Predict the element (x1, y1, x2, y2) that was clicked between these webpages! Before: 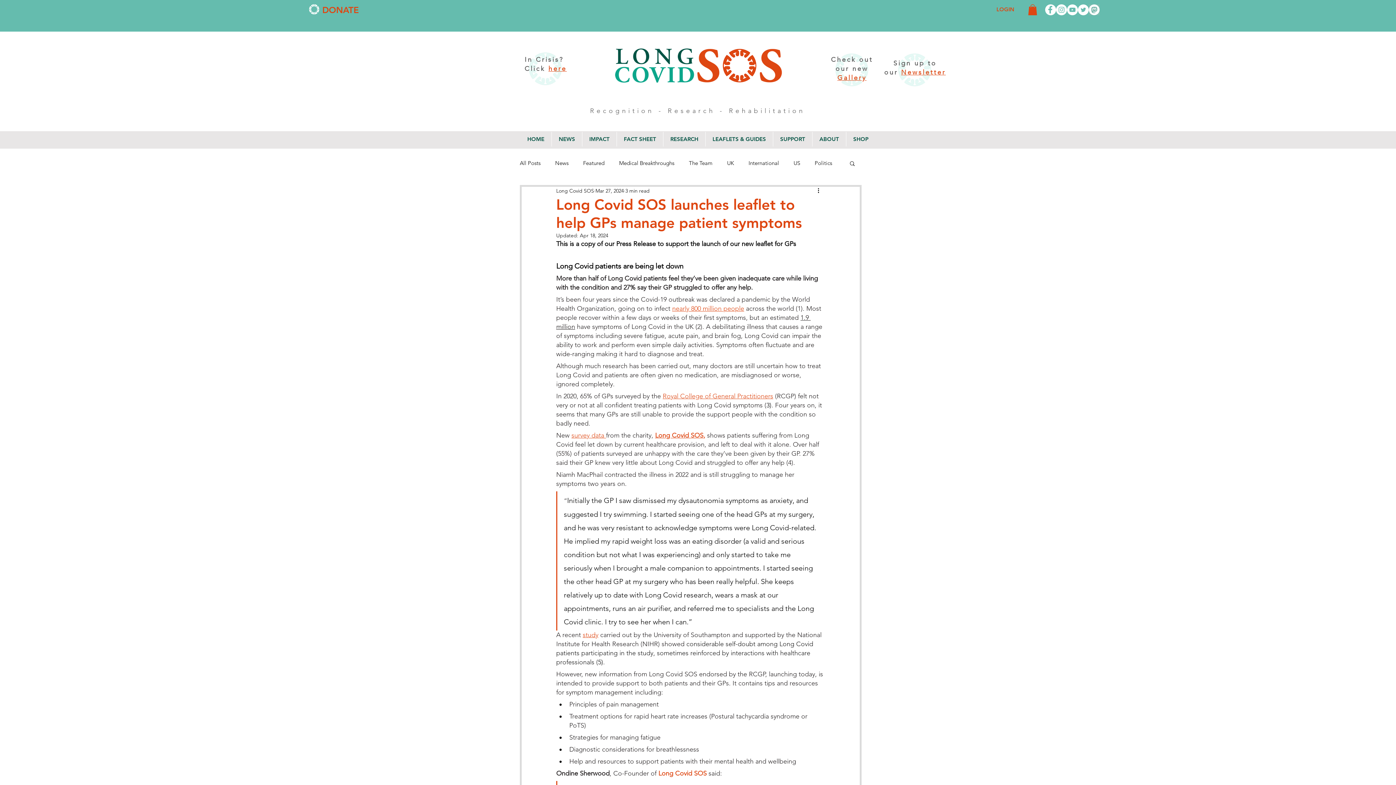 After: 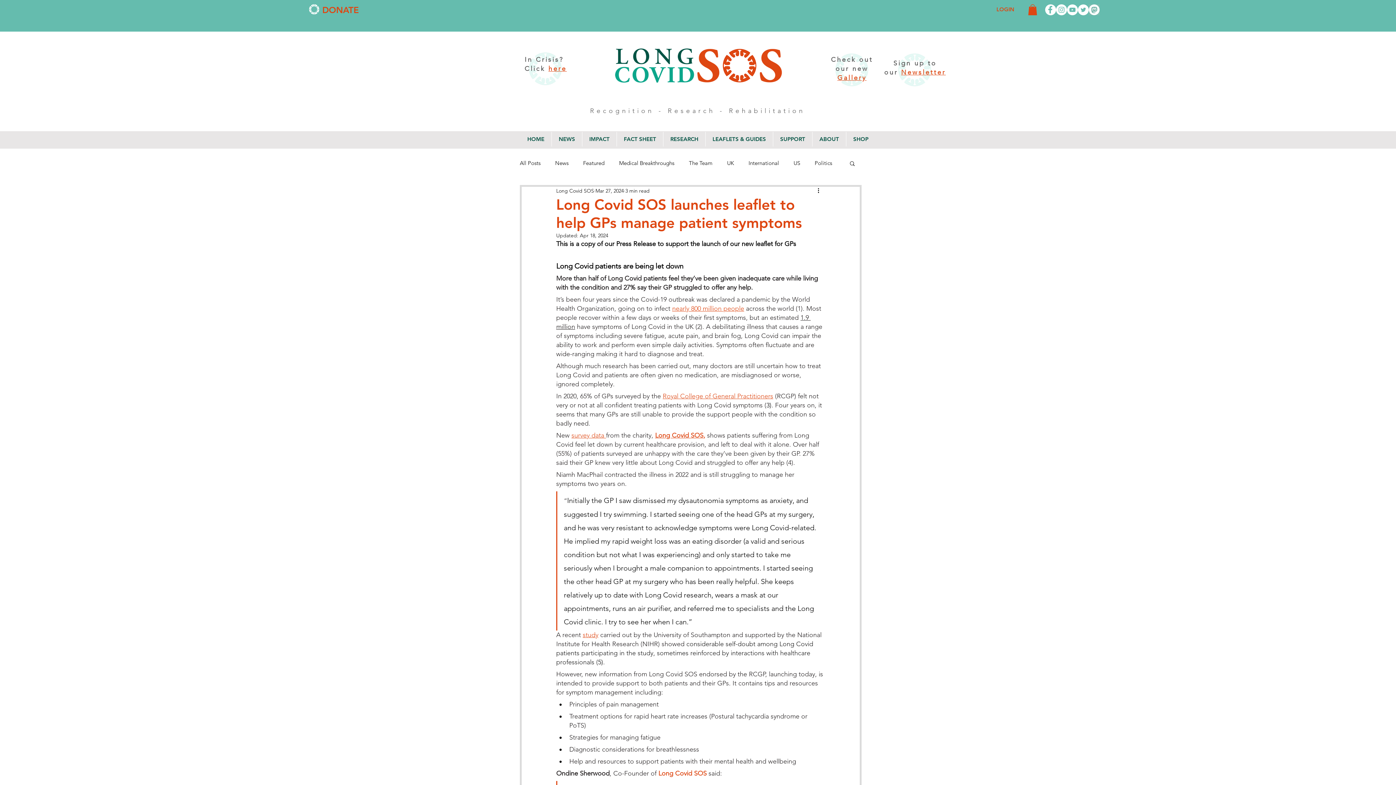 Action: label: YouTube bbox: (1067, 4, 1078, 15)